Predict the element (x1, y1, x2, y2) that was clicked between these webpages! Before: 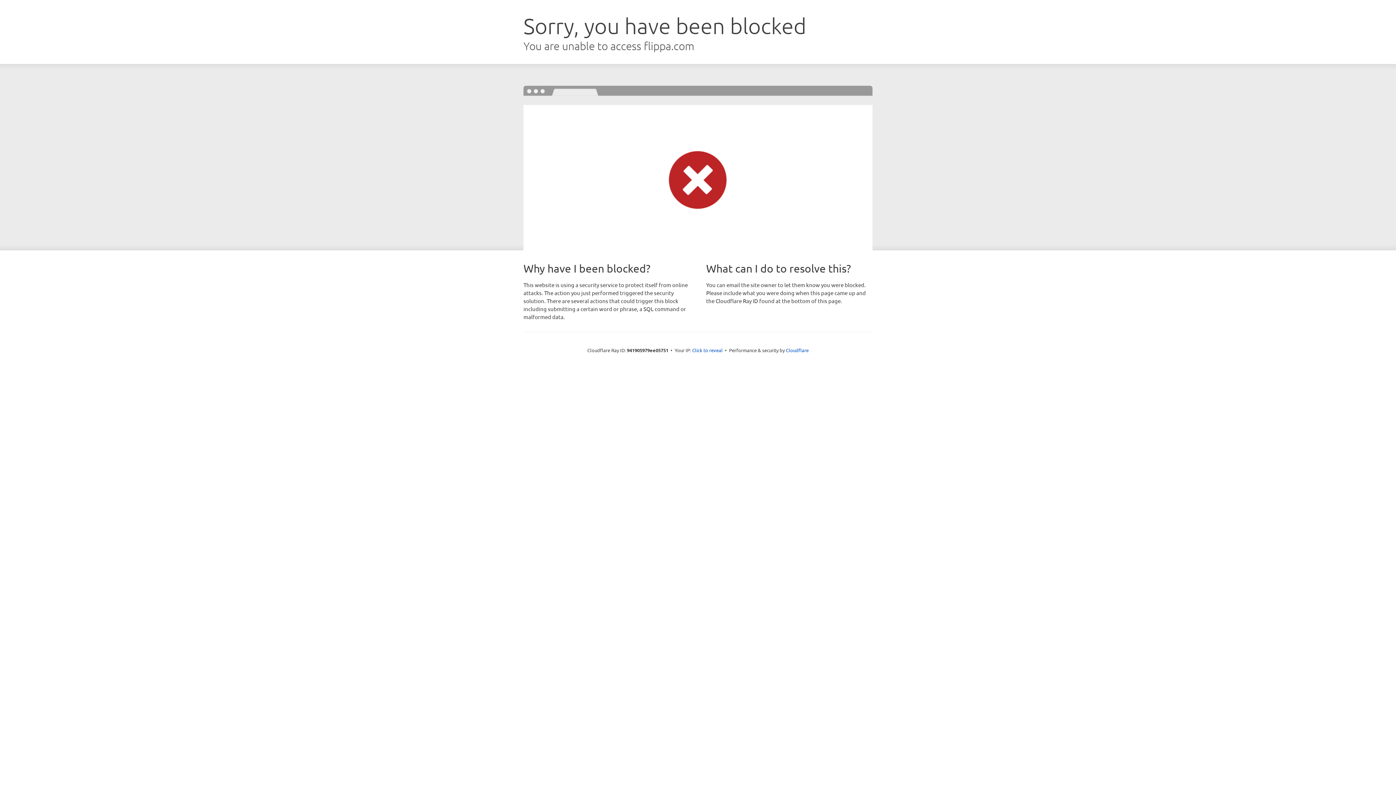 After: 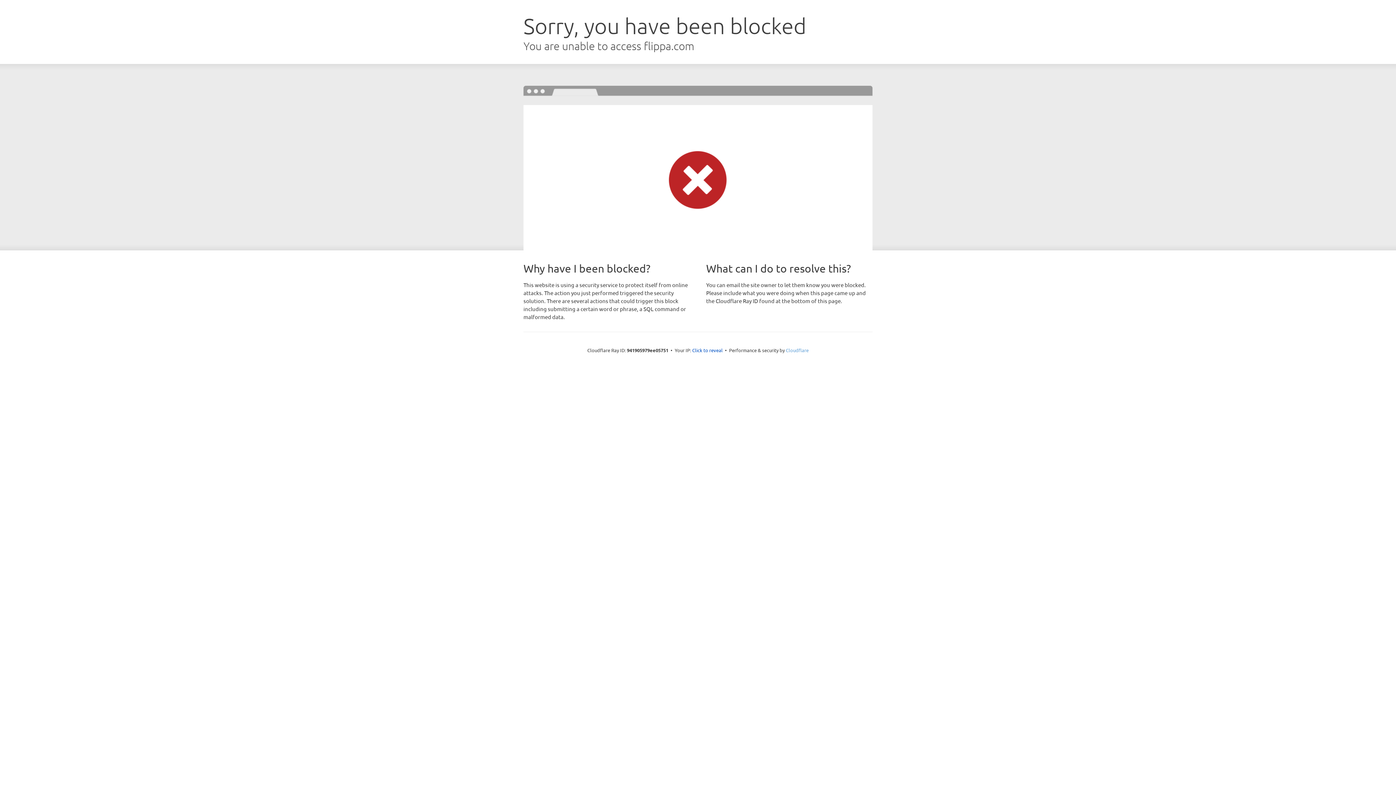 Action: bbox: (786, 347, 808, 353) label: Cloudflare